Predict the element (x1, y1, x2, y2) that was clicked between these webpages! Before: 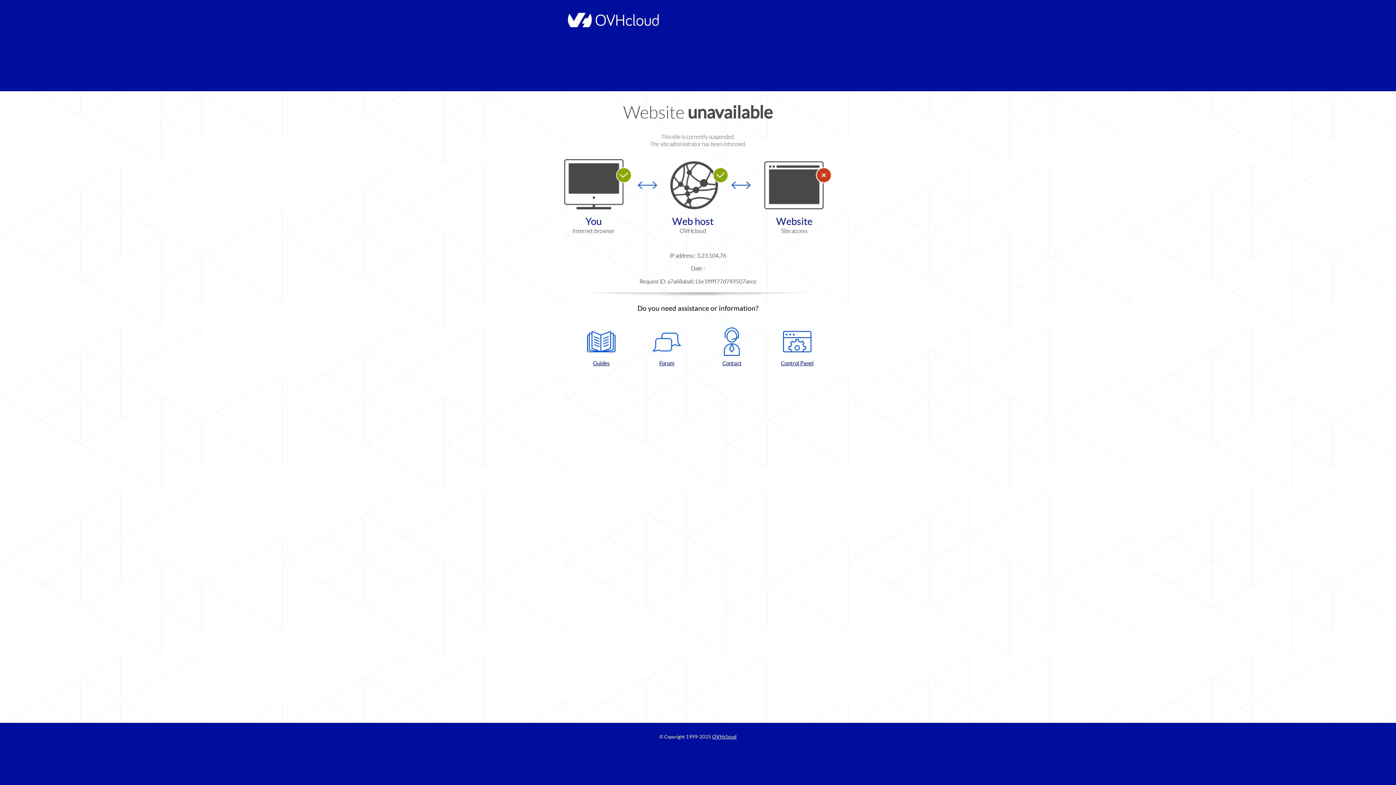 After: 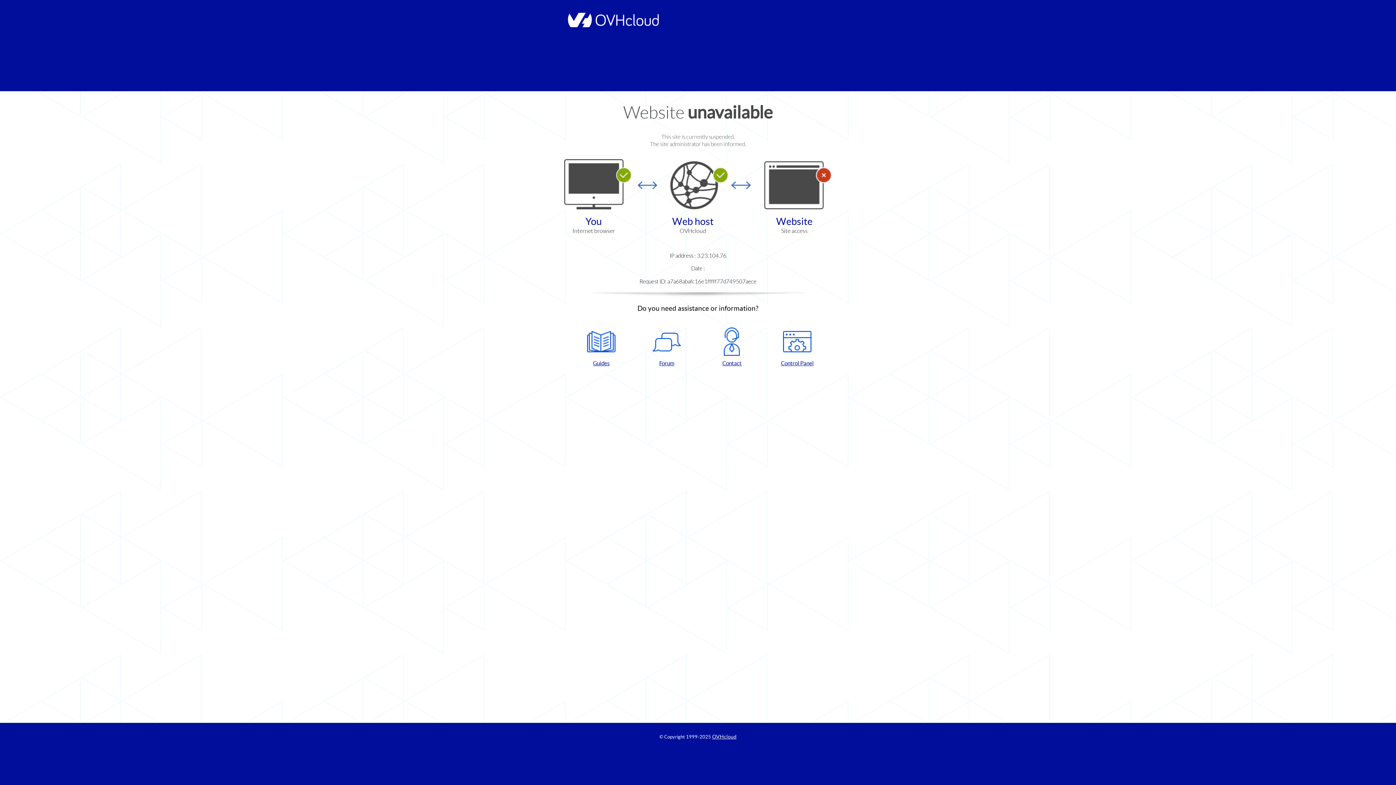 Action: bbox: (768, 327, 826, 367) label: Control Panel